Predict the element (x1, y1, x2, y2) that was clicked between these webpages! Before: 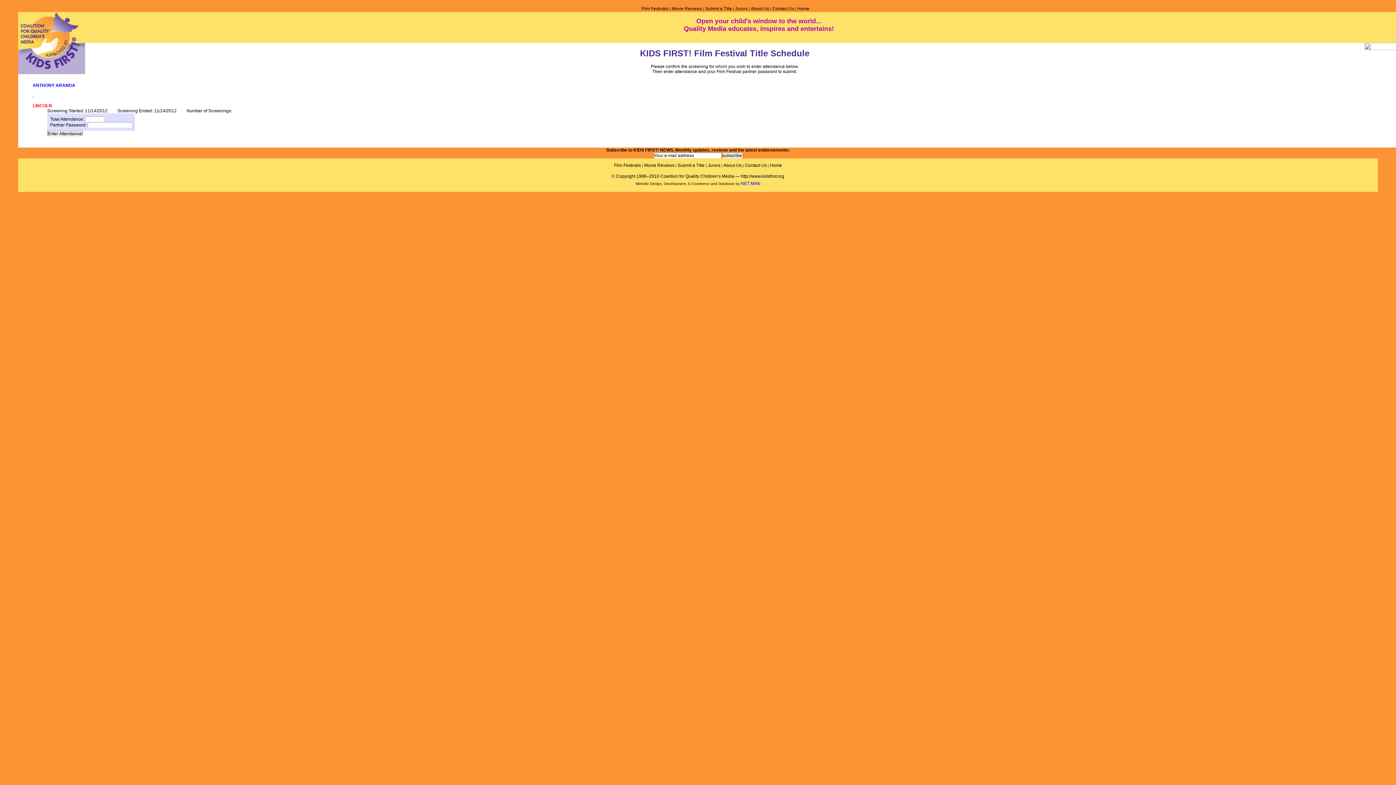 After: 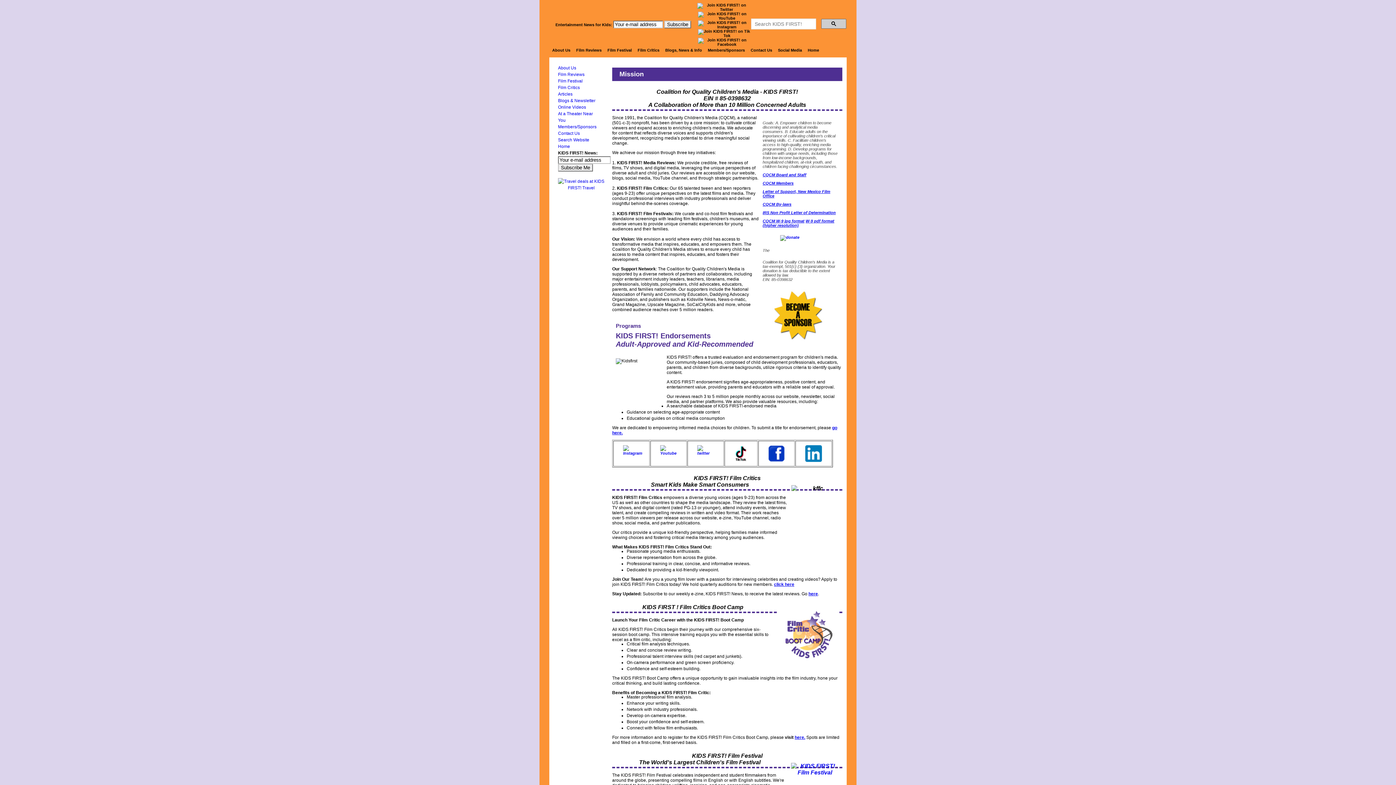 Action: bbox: (723, 162, 741, 168) label: About Us